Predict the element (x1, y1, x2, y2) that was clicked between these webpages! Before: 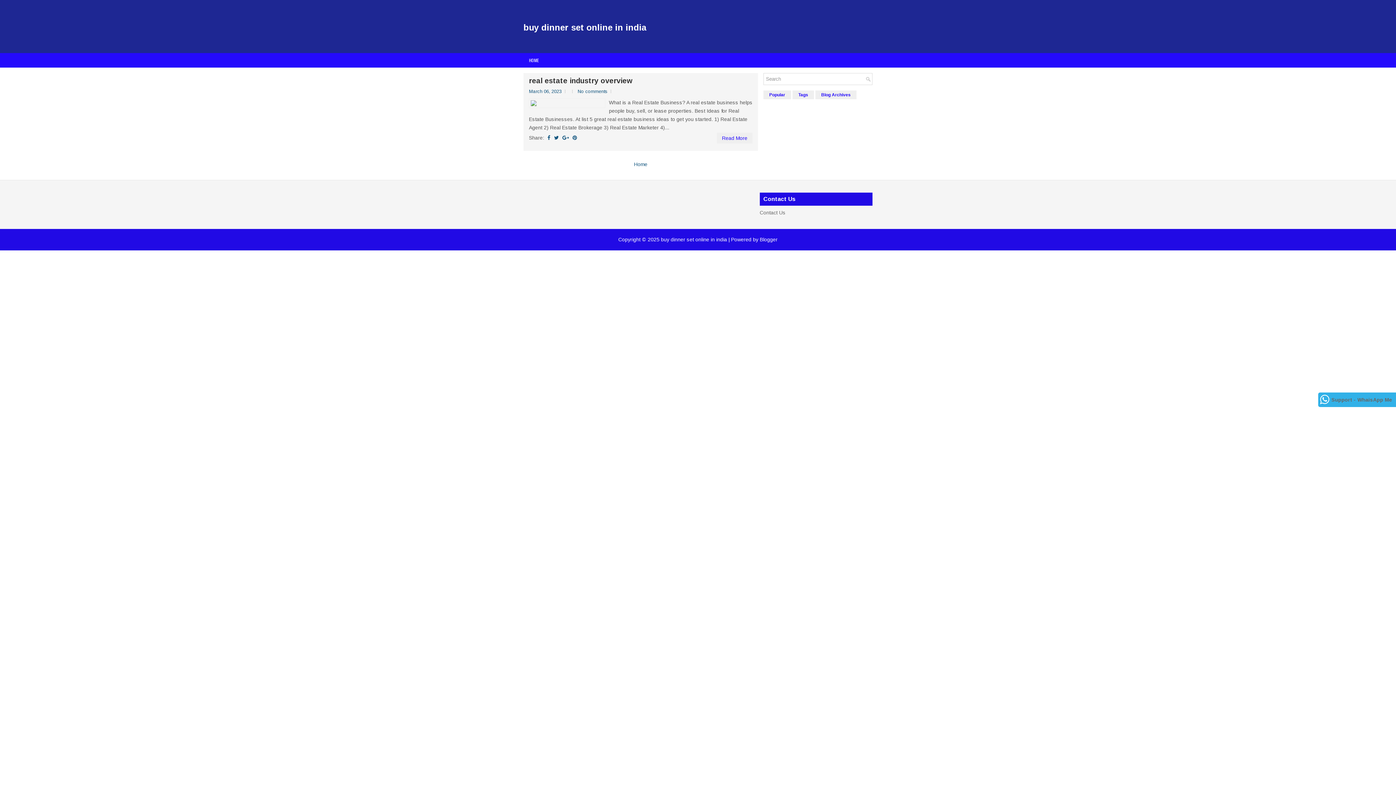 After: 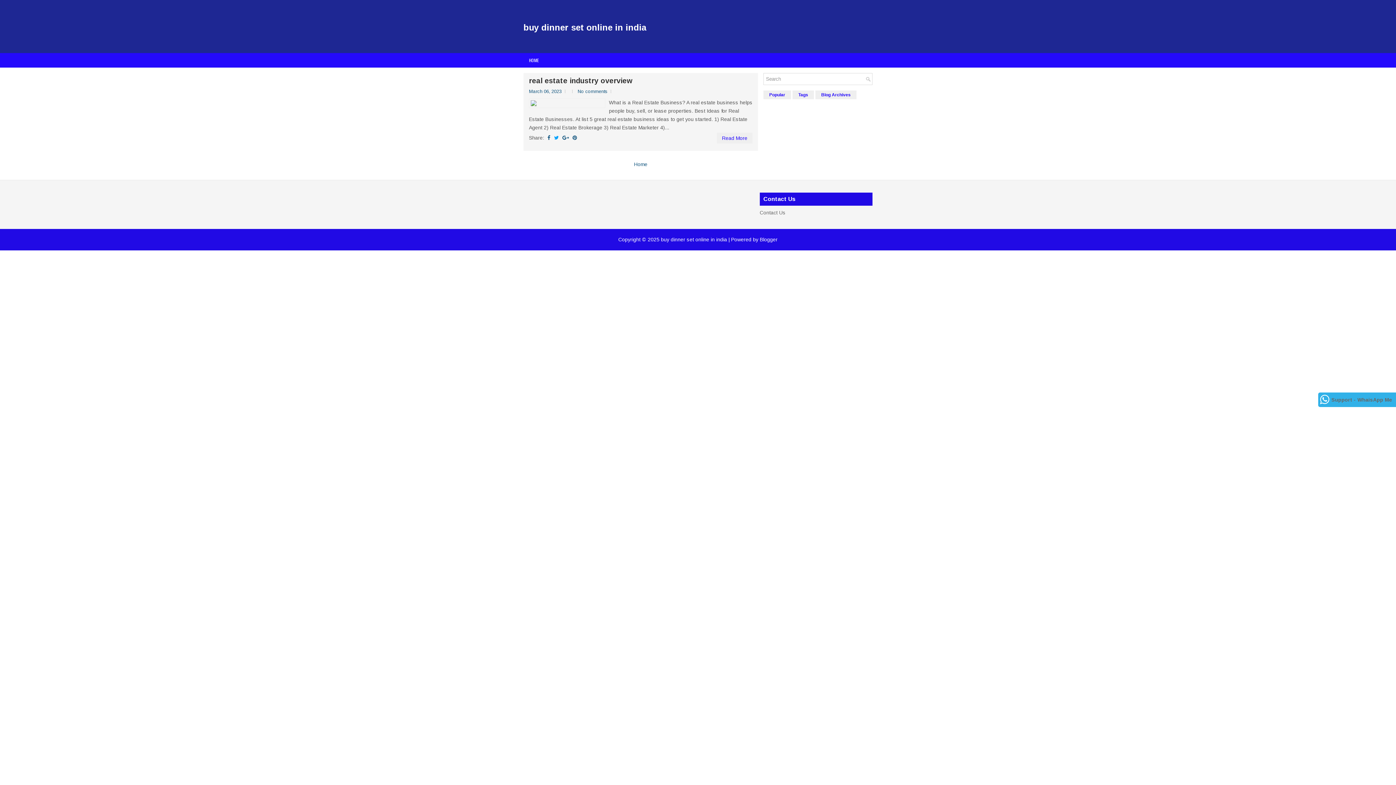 Action: bbox: (552, 134, 560, 140)